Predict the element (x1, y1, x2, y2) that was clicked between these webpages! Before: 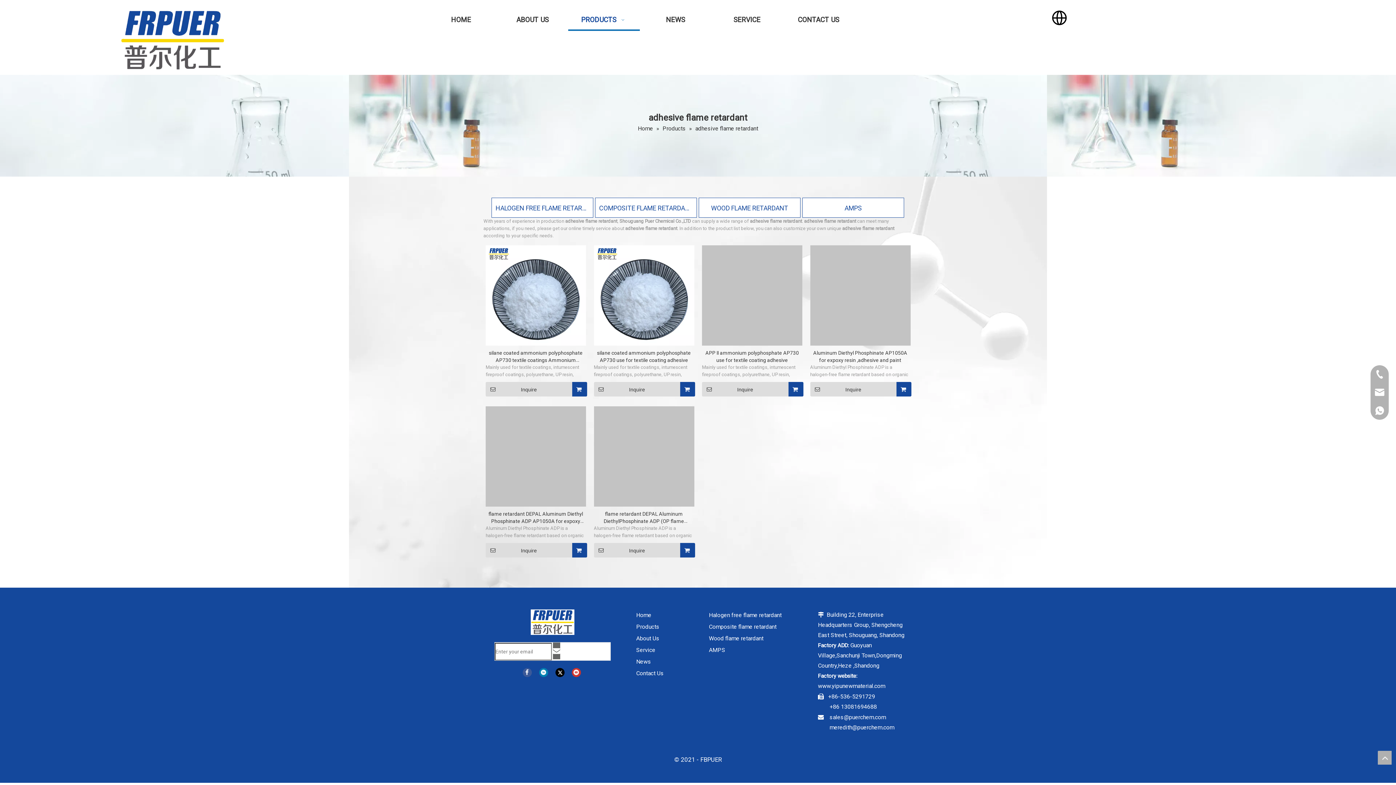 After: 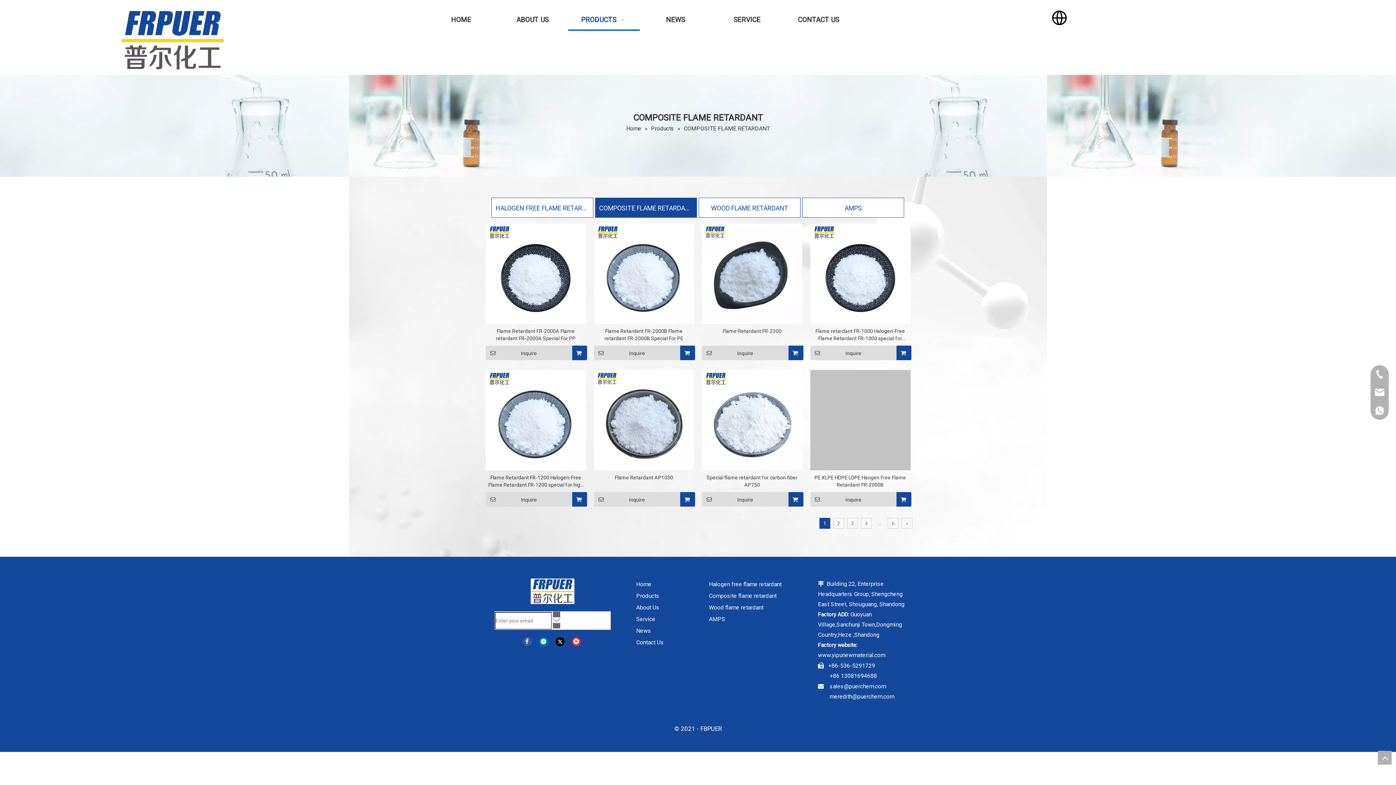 Action: bbox: (599, 198, 693, 218) label: COMPOSITE FLAME RETARDANT